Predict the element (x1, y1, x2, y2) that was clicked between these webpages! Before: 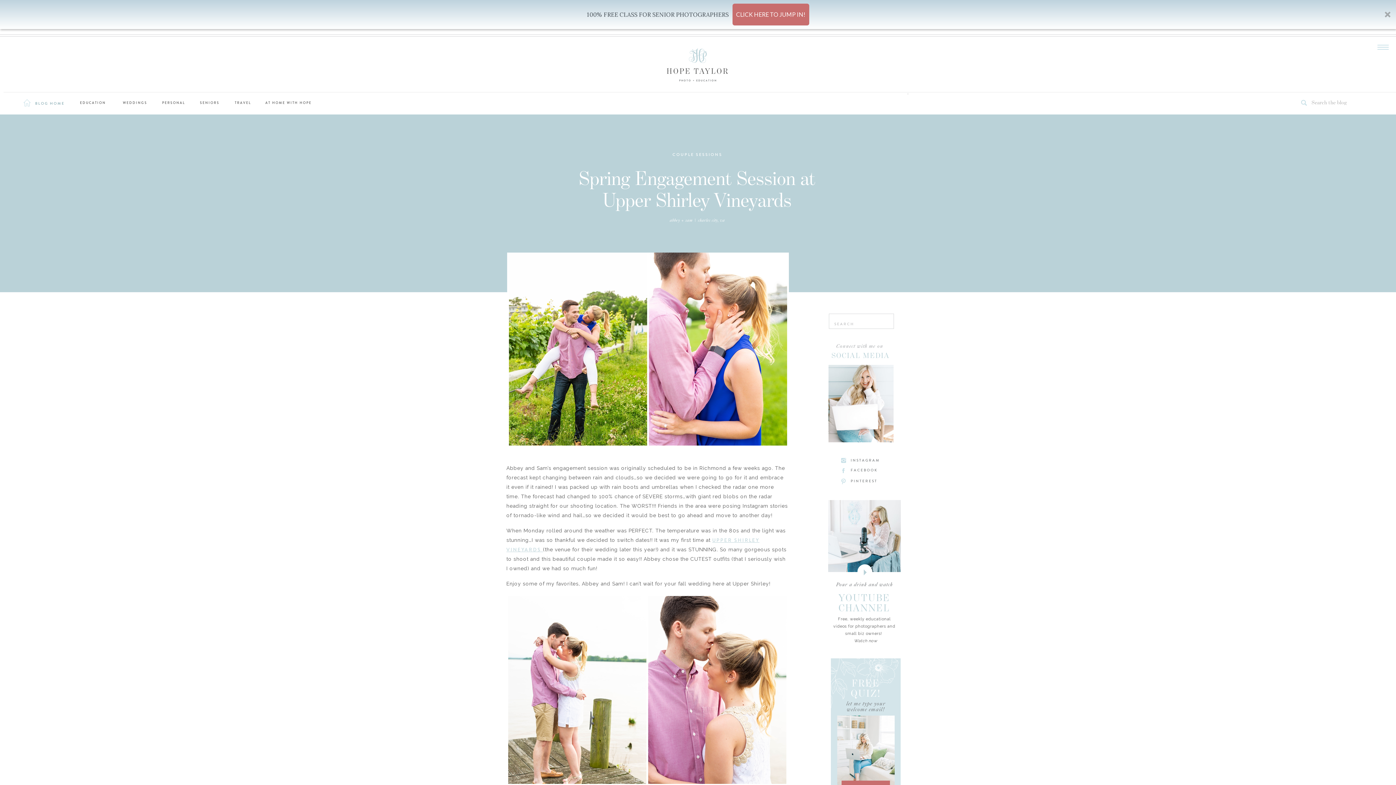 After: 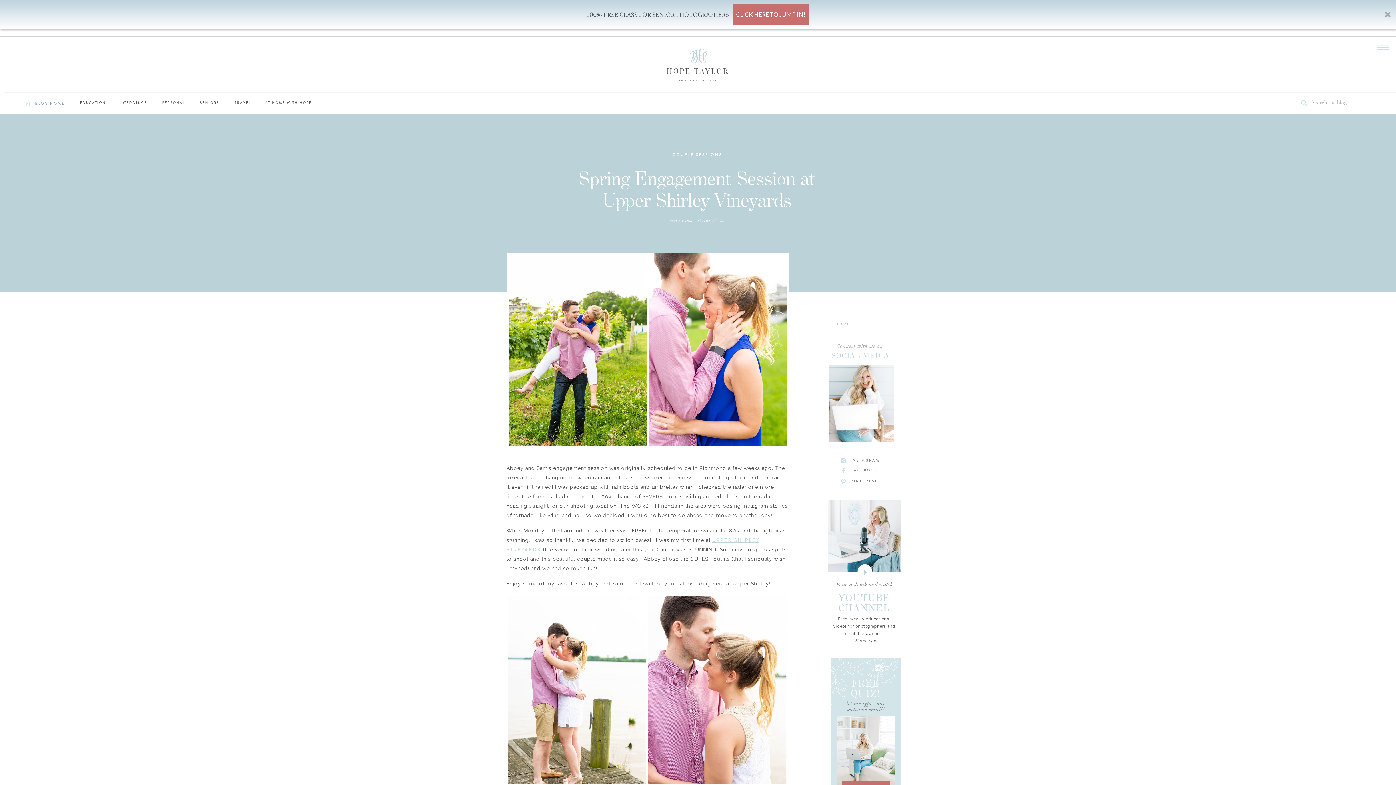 Action: label: Pour a drink and watch bbox: (833, 581, 895, 594)